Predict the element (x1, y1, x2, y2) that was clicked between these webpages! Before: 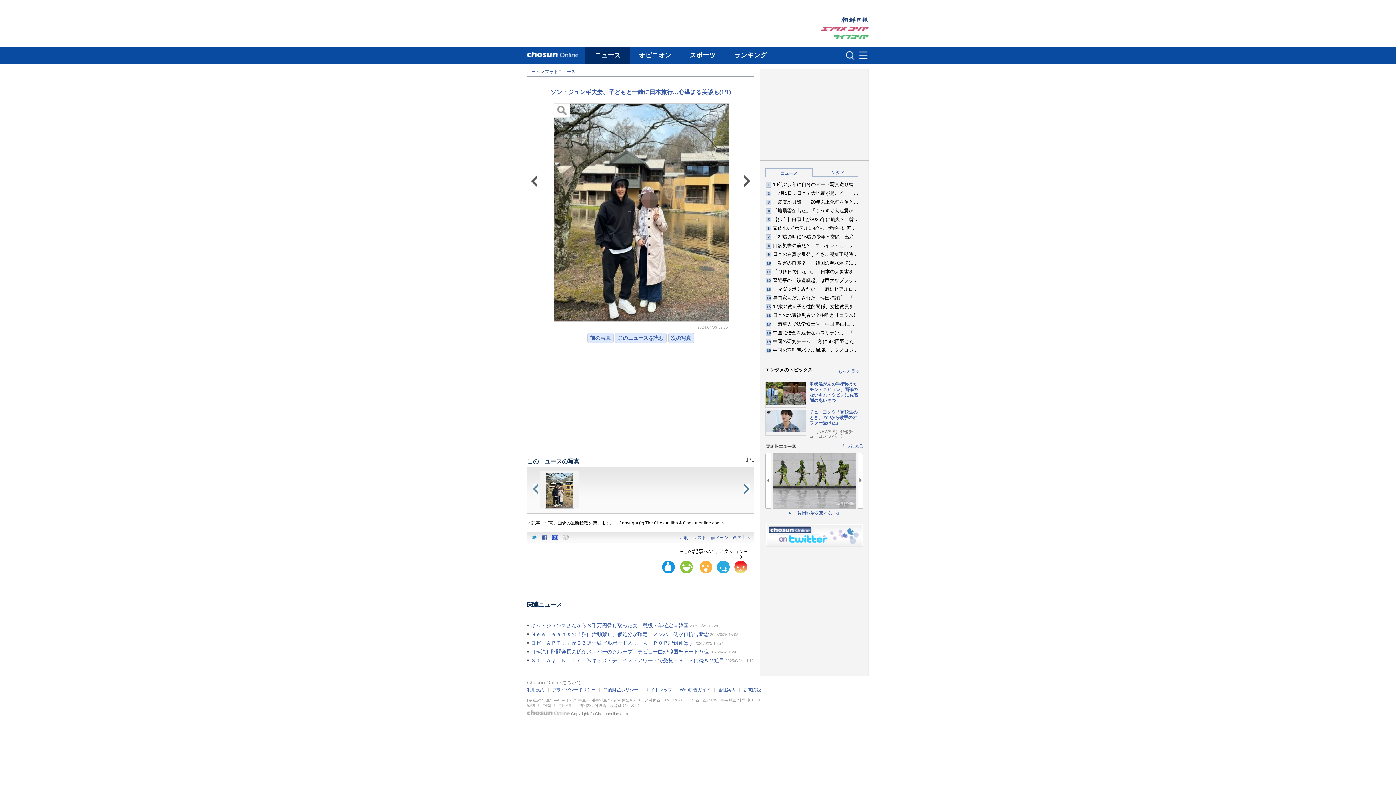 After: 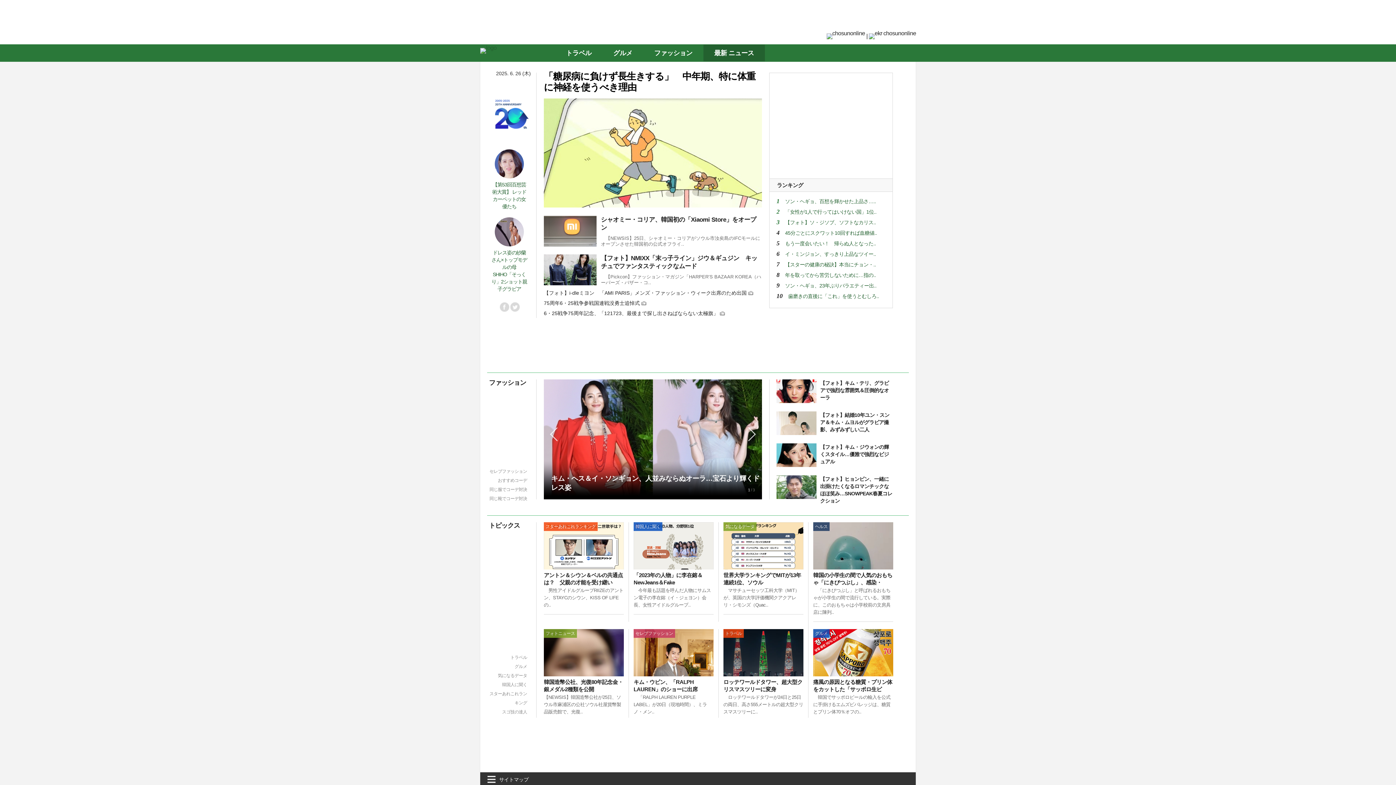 Action: bbox: (821, 34, 869, 42)